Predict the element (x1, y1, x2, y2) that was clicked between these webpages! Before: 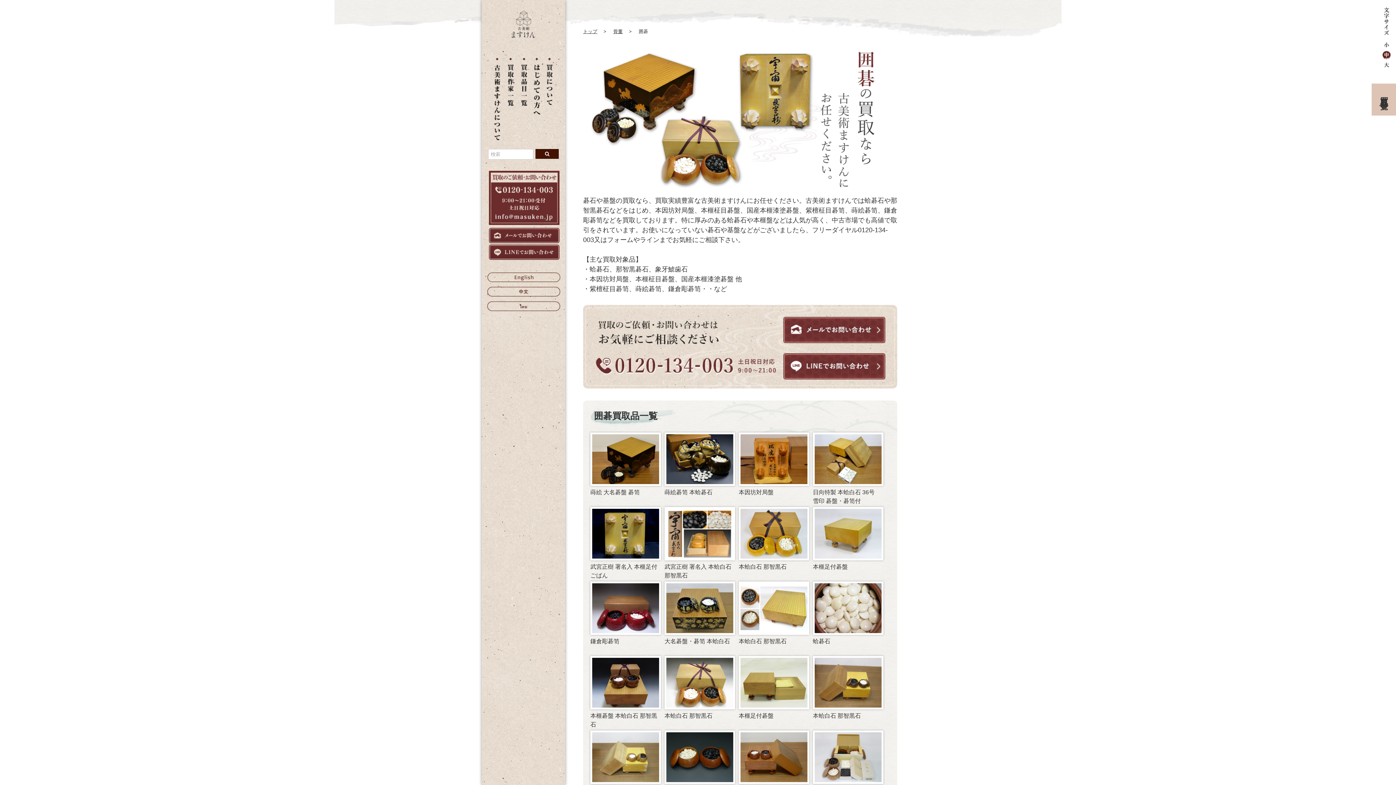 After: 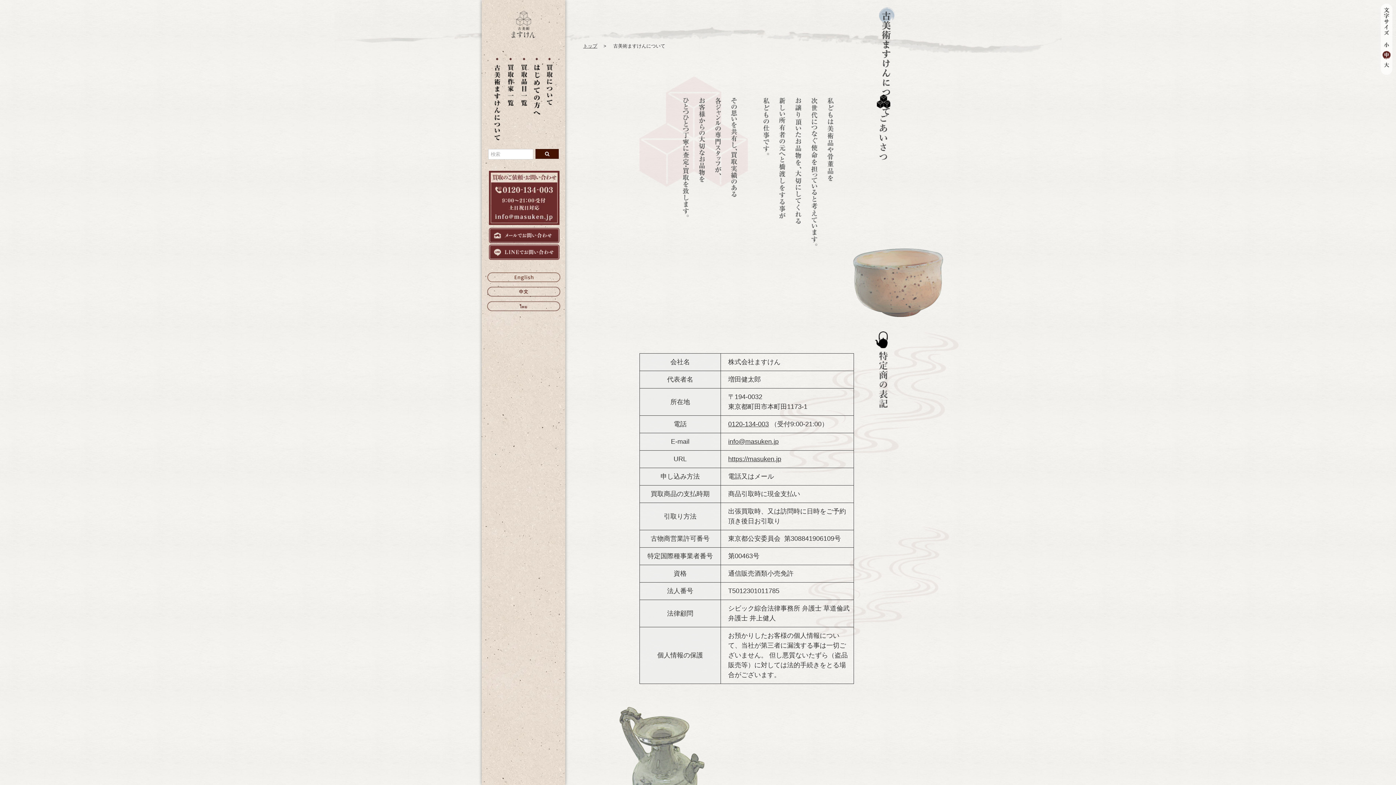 Action: bbox: (493, 135, 501, 142)